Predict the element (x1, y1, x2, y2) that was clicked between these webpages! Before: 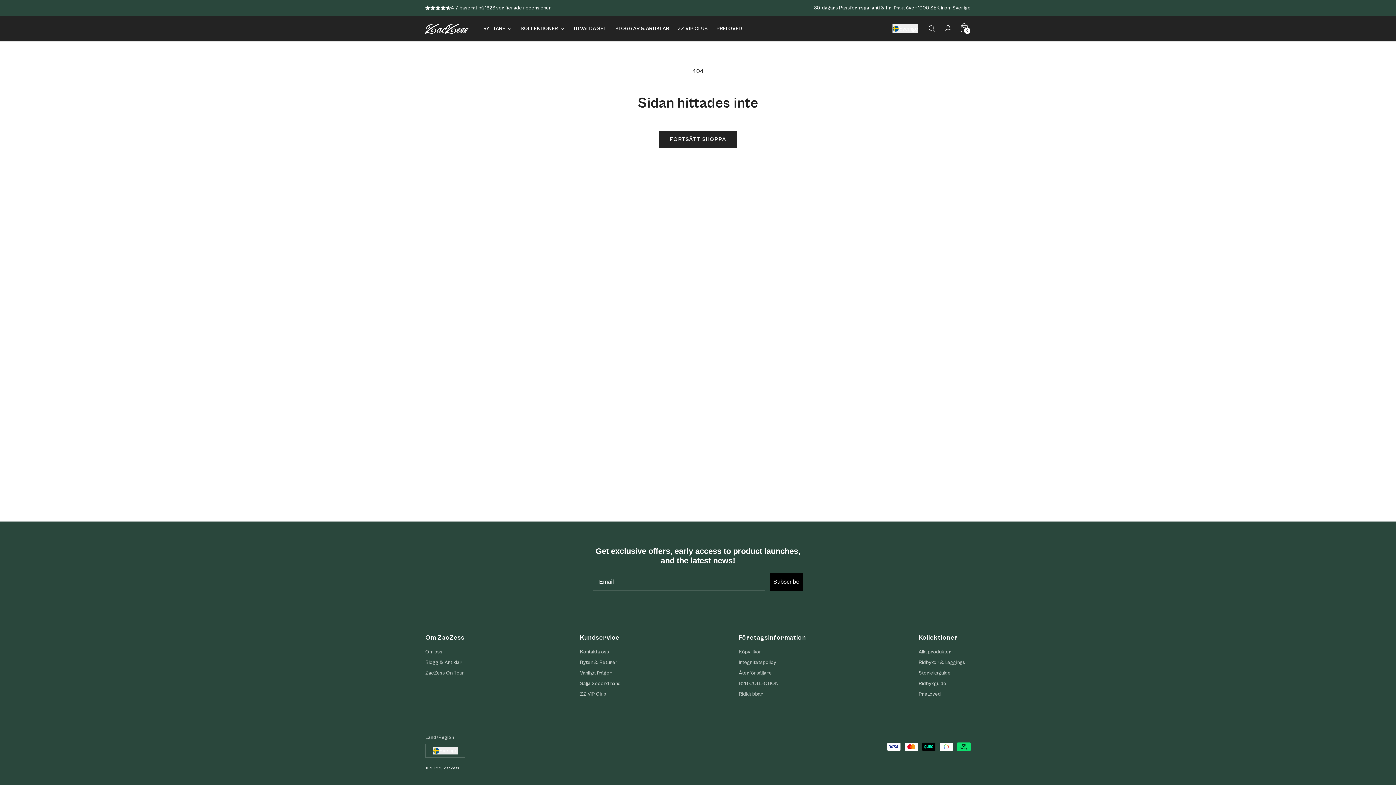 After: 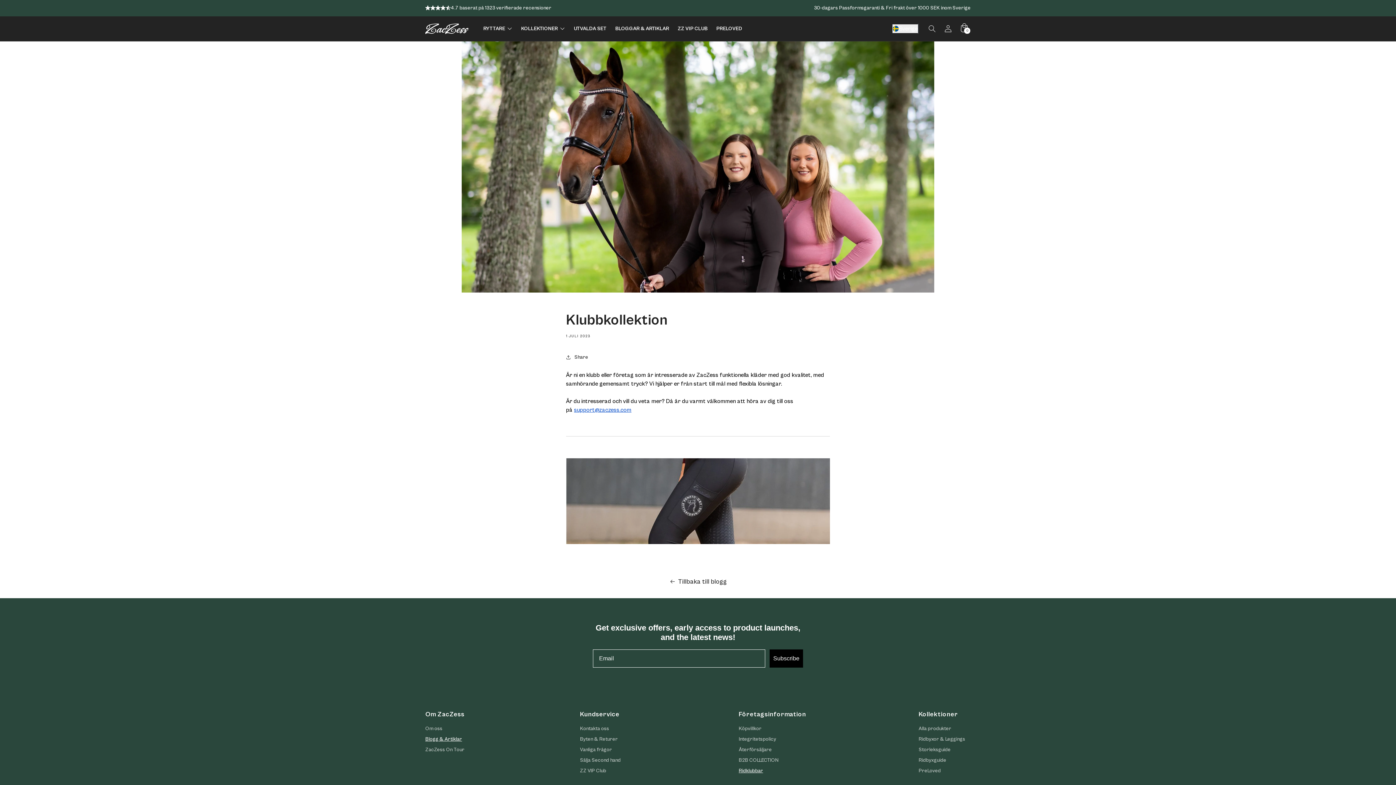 Action: bbox: (738, 689, 763, 700) label: Ridklubbar